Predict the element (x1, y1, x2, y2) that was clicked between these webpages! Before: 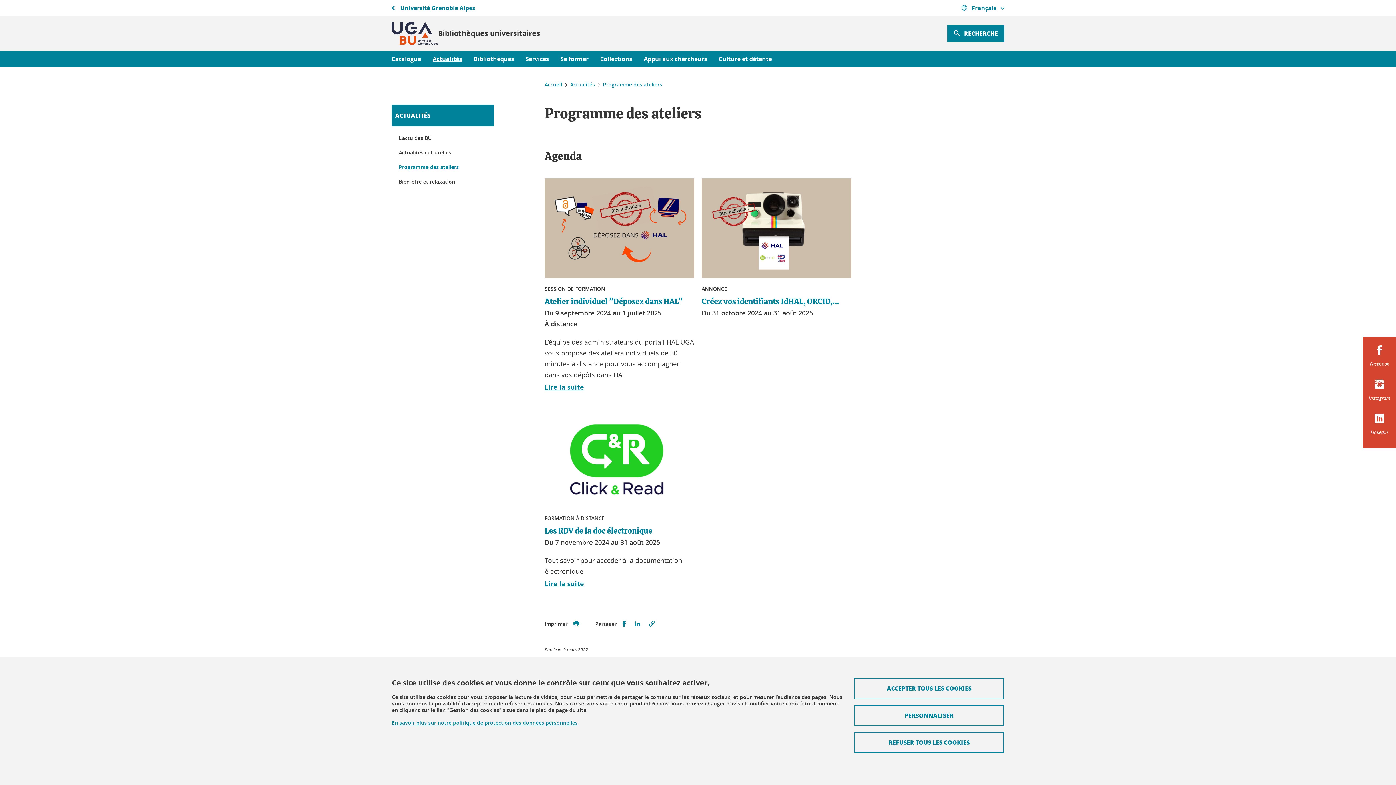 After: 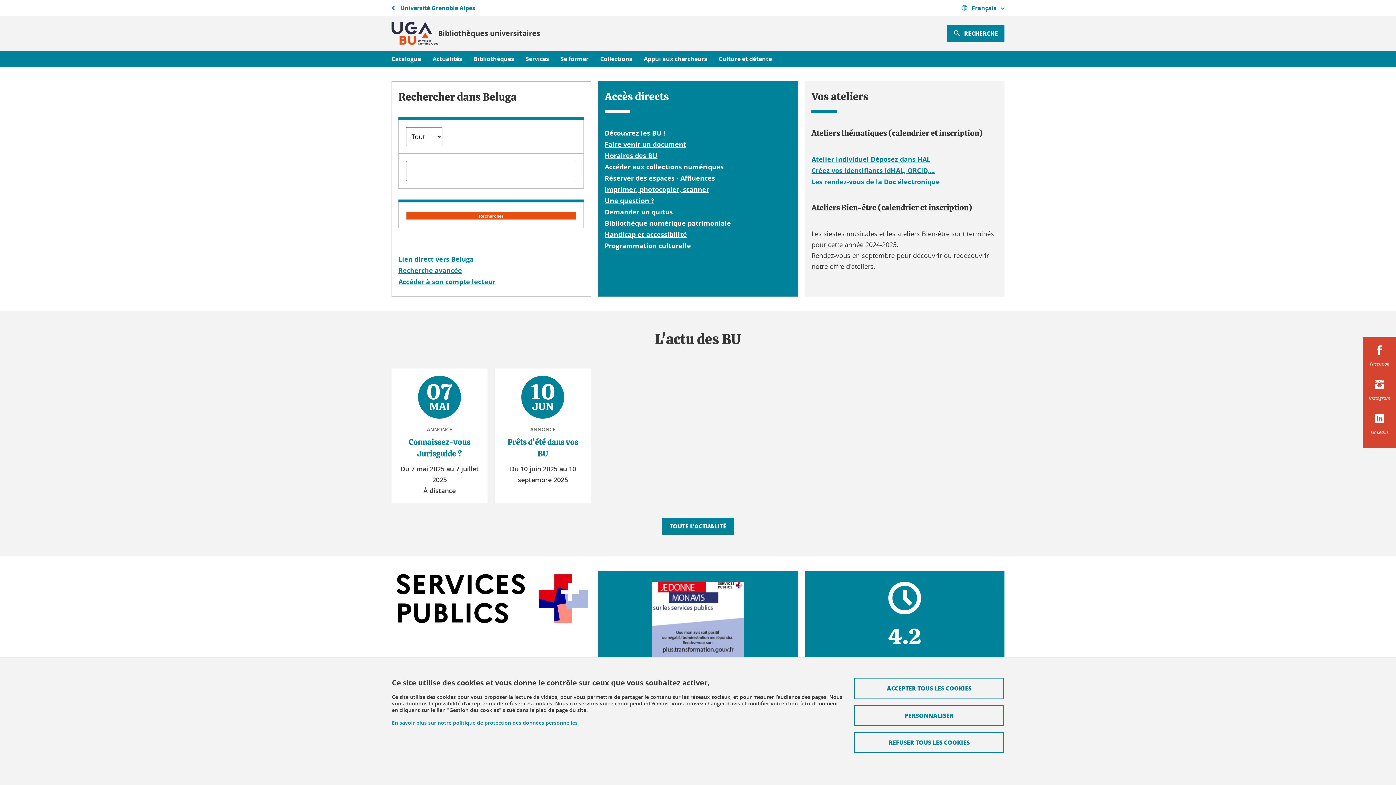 Action: bbox: (391, 21, 438, 45) label: Retour à la page d'accueil